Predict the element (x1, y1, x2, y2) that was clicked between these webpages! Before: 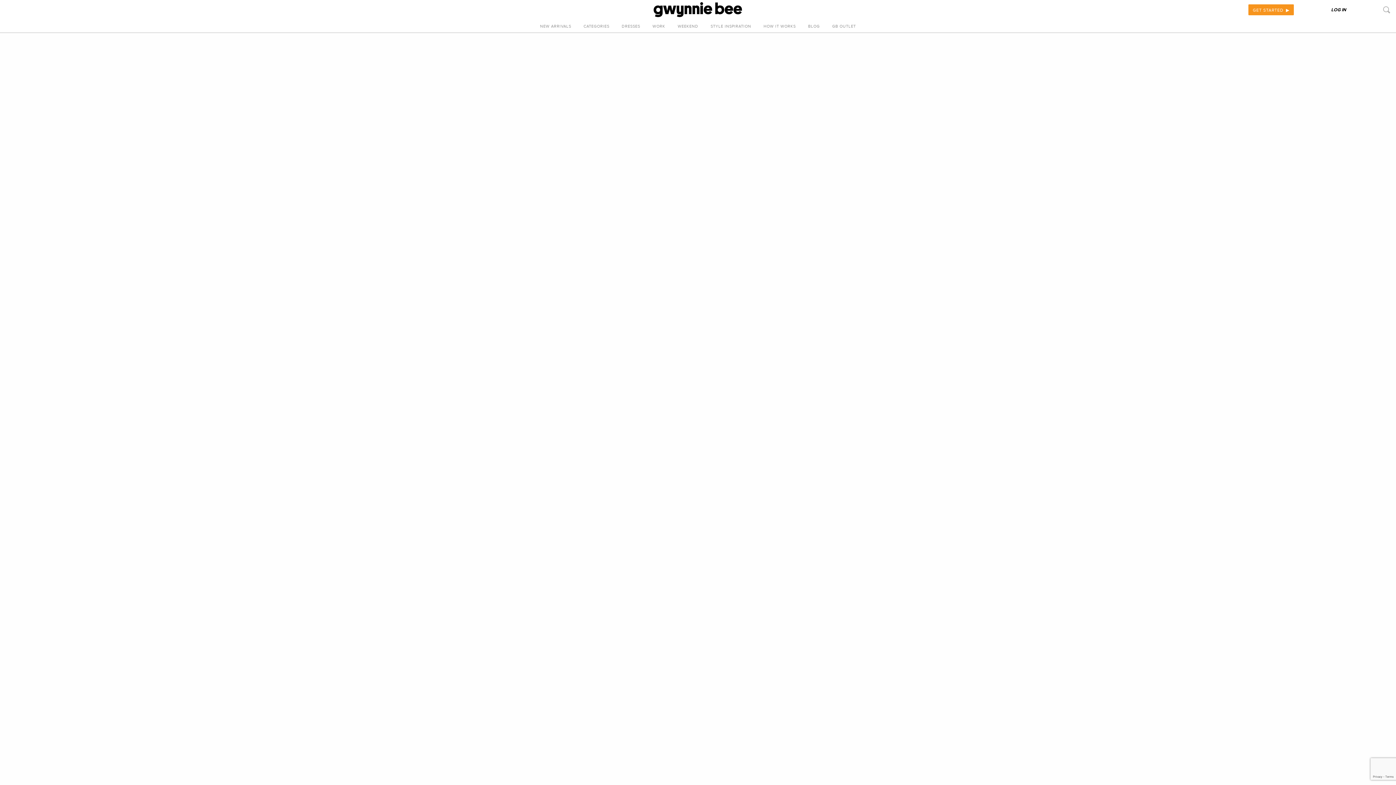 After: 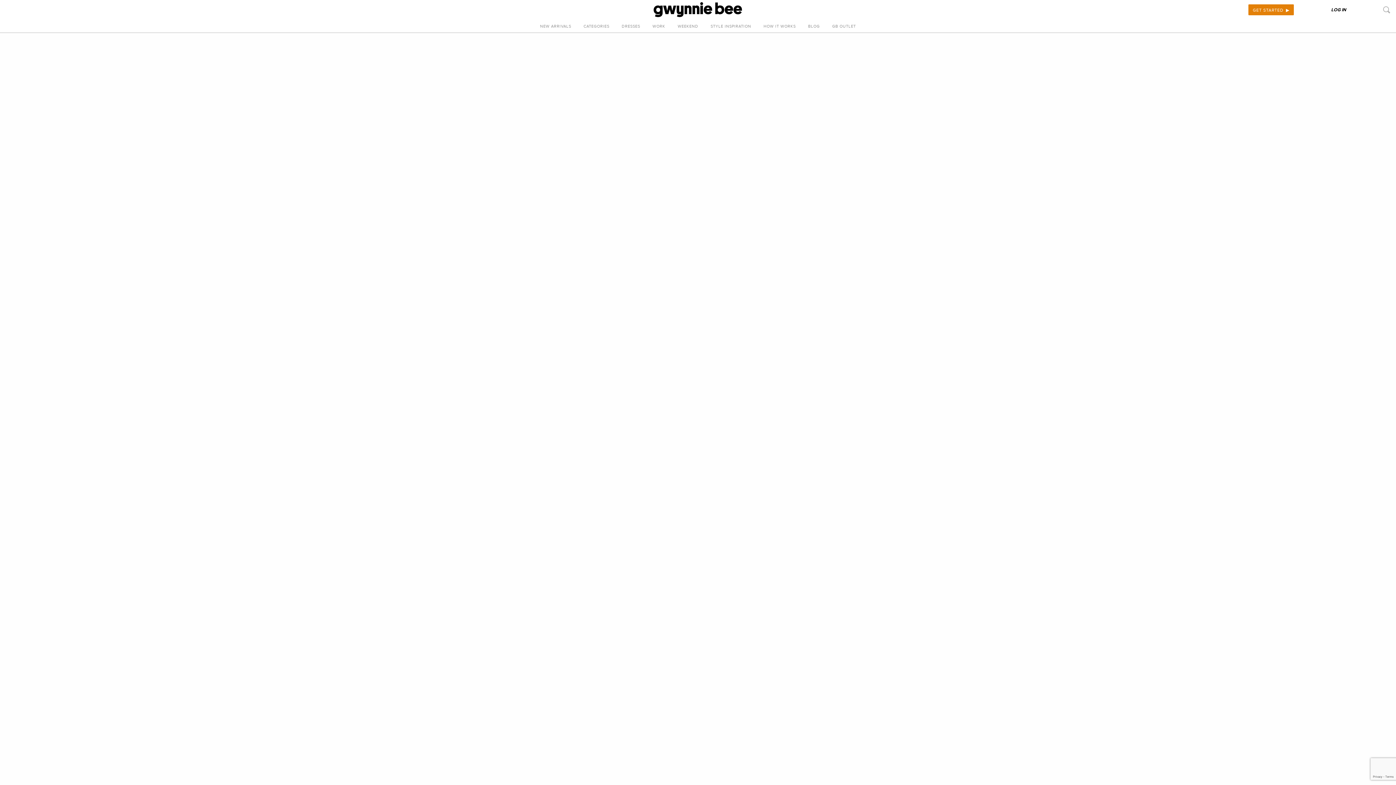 Action: bbox: (1248, 4, 1294, 15) label: GET STARTED  ▶